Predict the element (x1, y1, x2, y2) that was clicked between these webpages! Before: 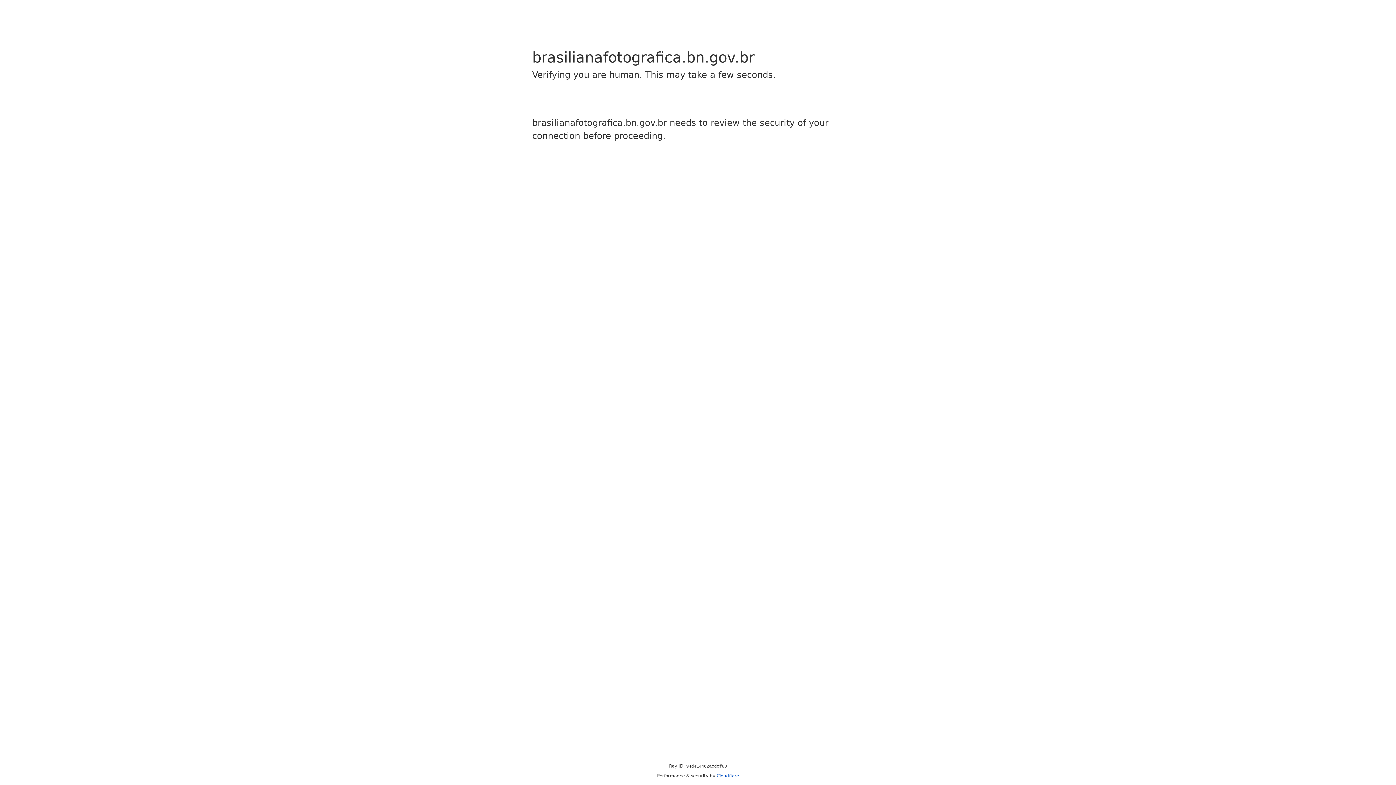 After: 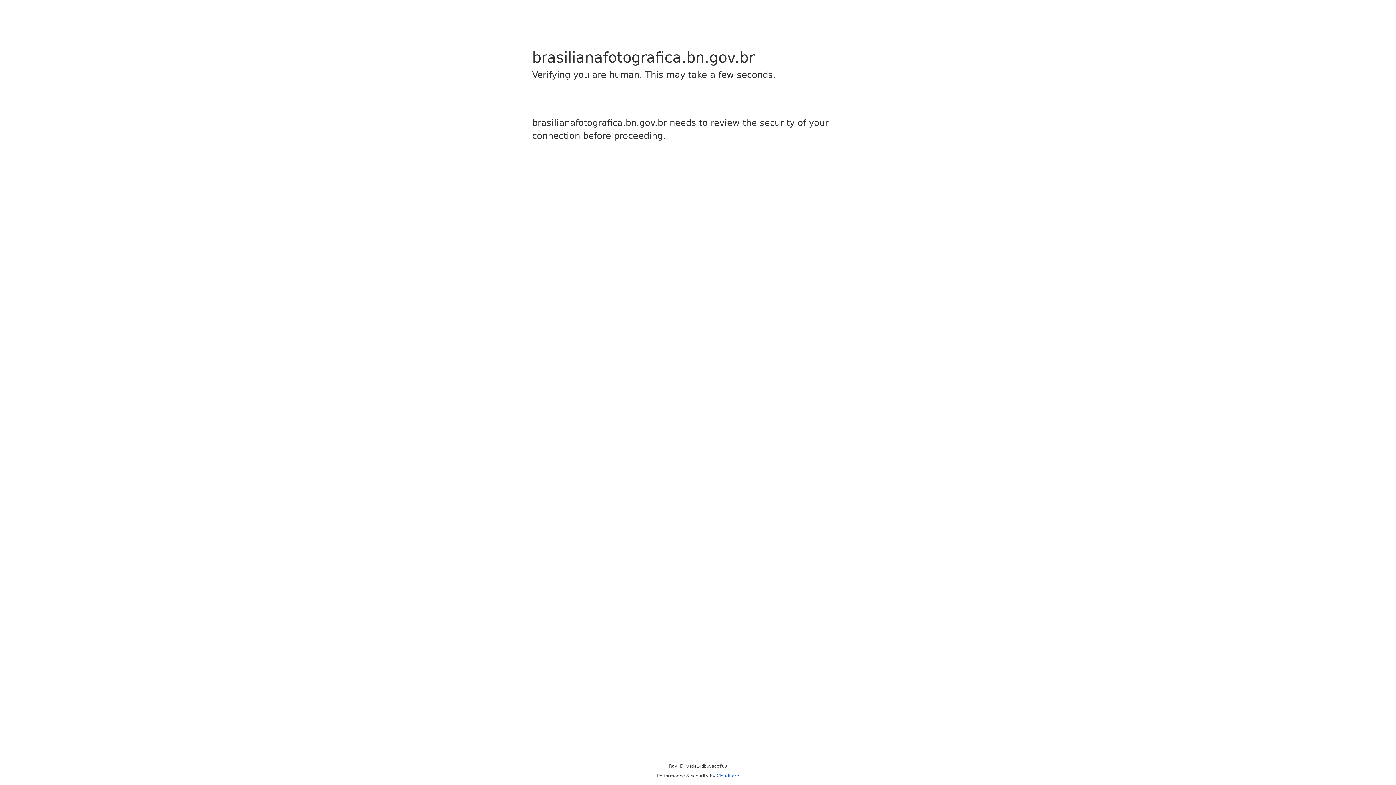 Action: bbox: (716, 773, 739, 778) label: Cloudflare